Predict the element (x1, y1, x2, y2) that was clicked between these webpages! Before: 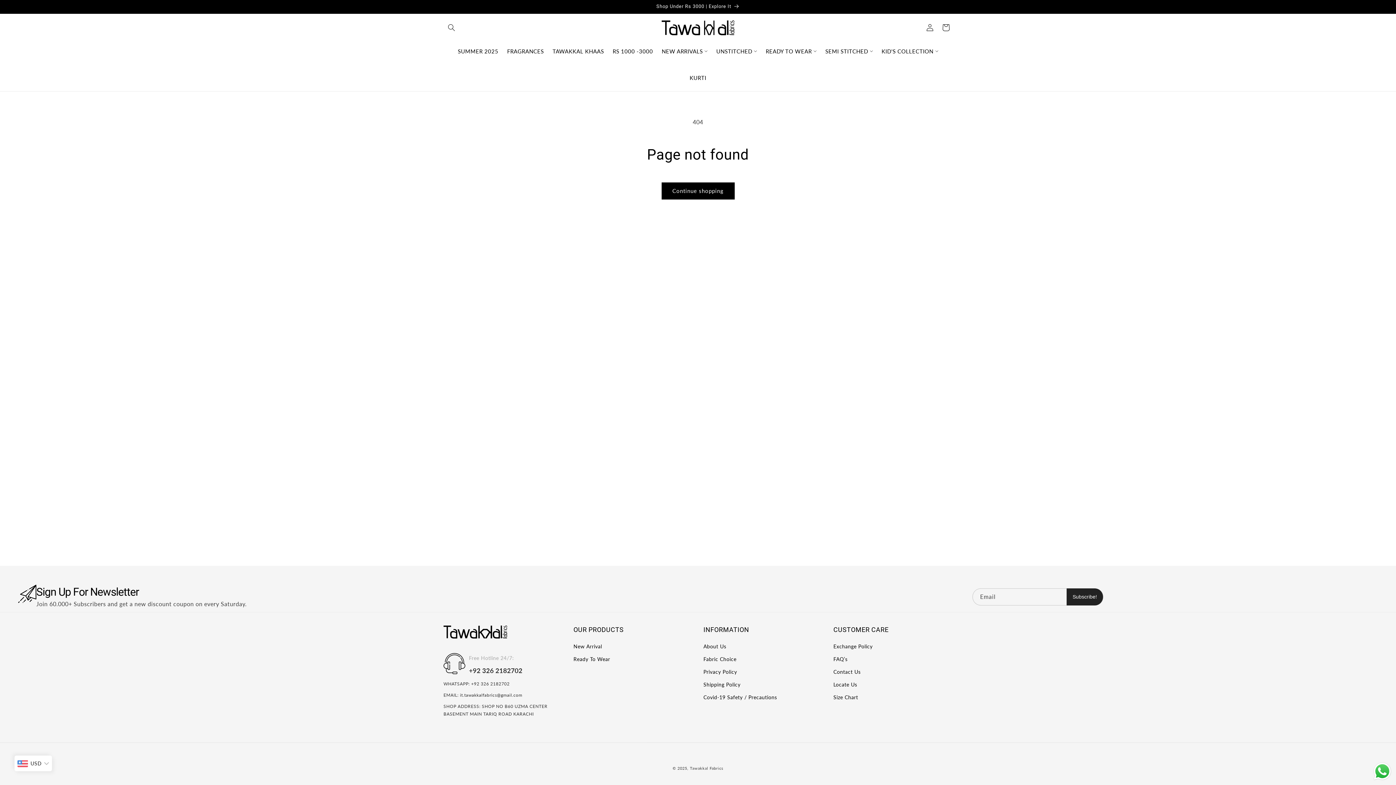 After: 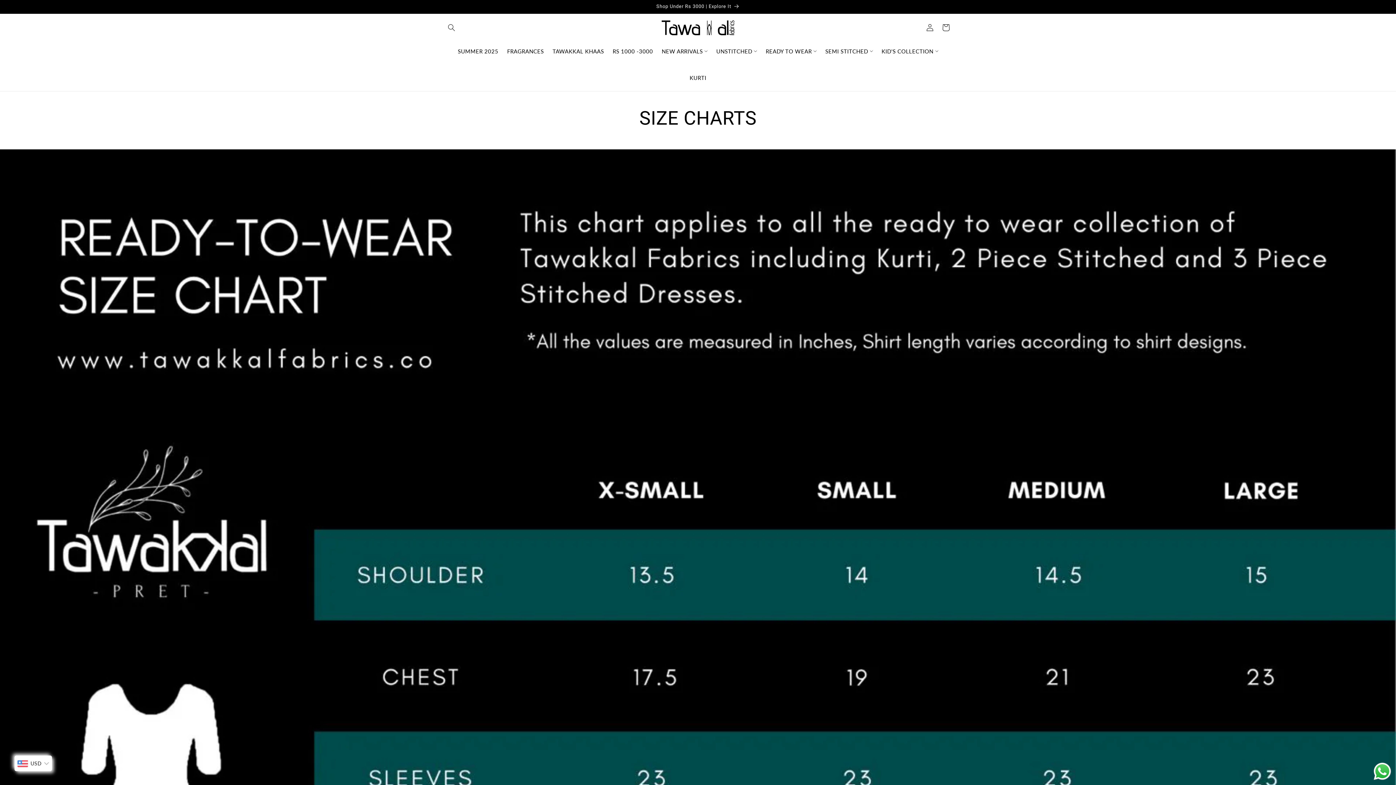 Action: label: Size Chart bbox: (833, 691, 858, 703)